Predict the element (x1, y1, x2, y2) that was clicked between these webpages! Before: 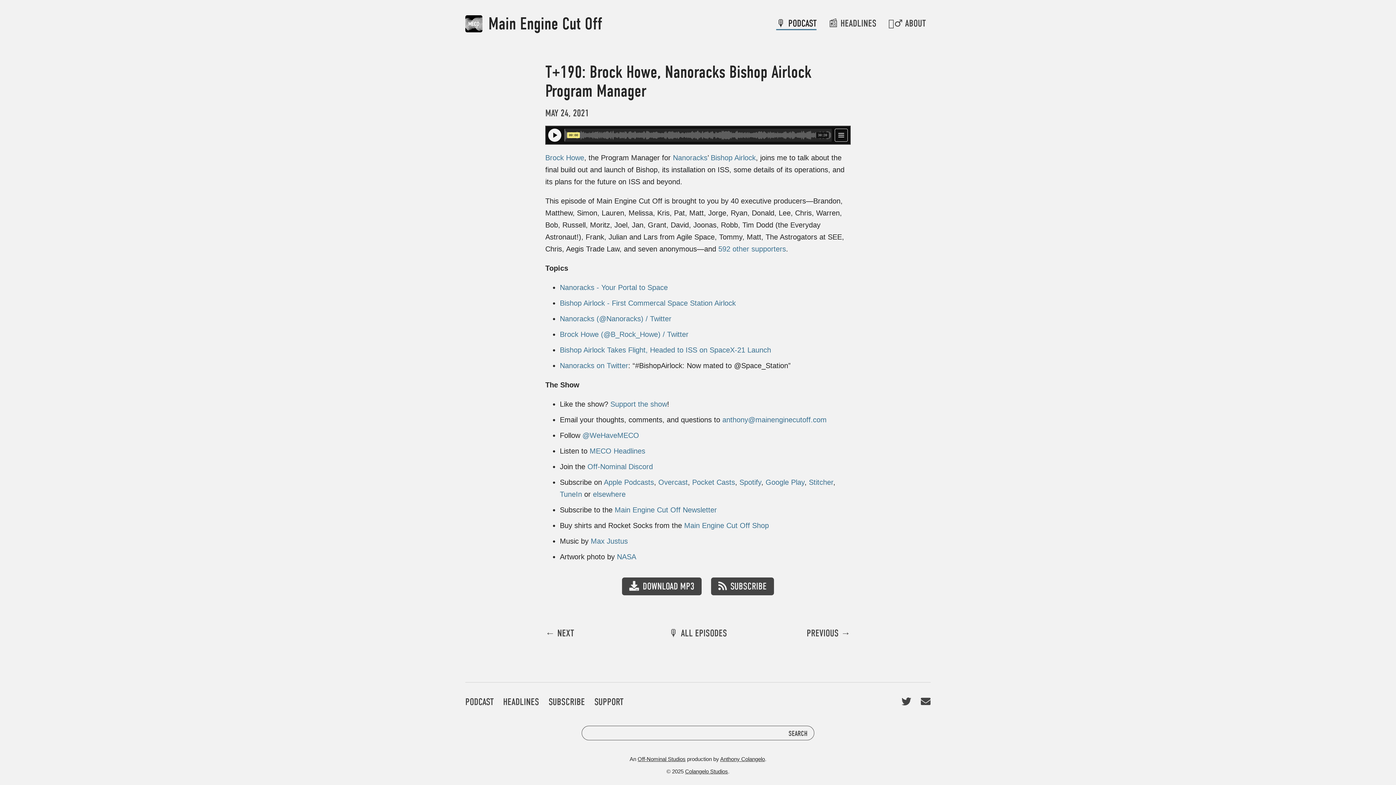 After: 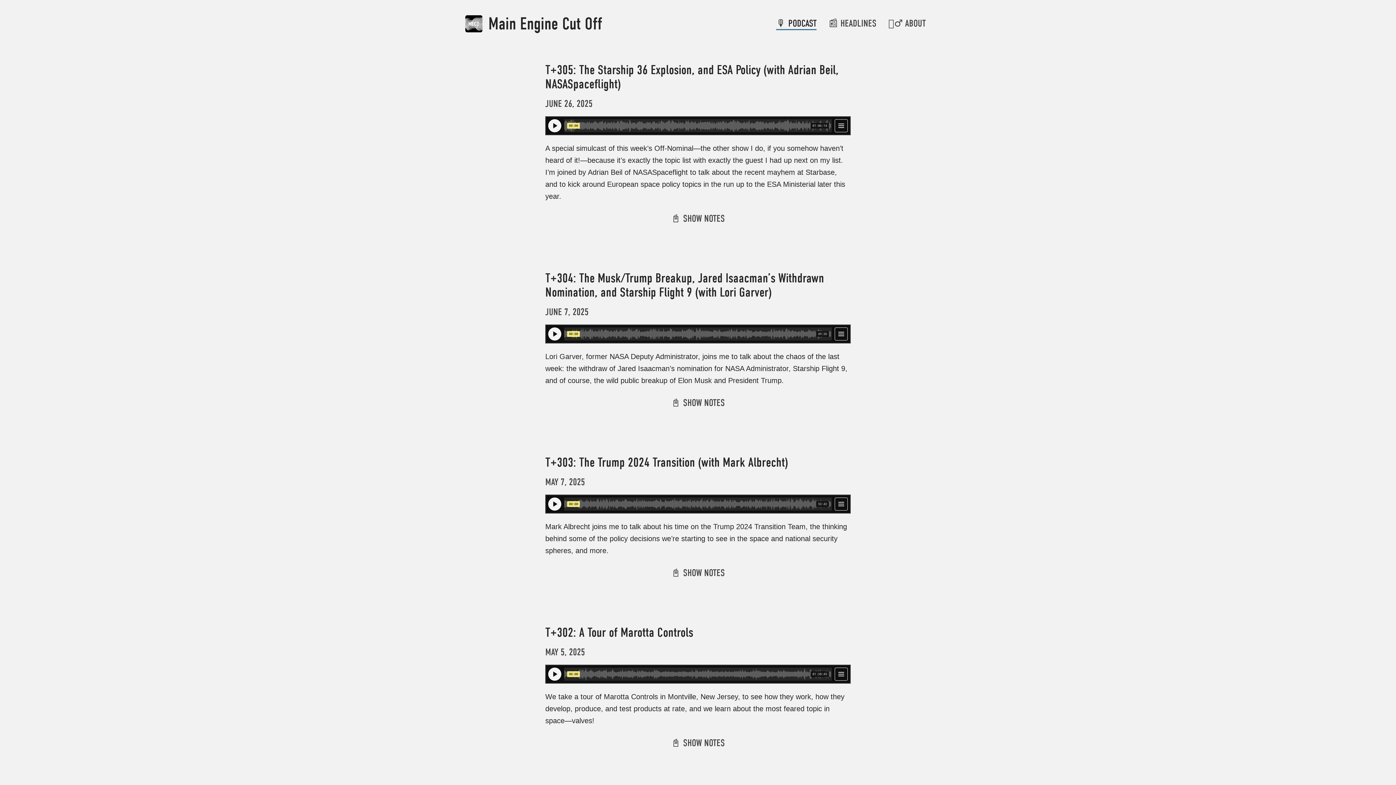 Action: label: 🎙 ALL EPISODES bbox: (669, 627, 727, 639)